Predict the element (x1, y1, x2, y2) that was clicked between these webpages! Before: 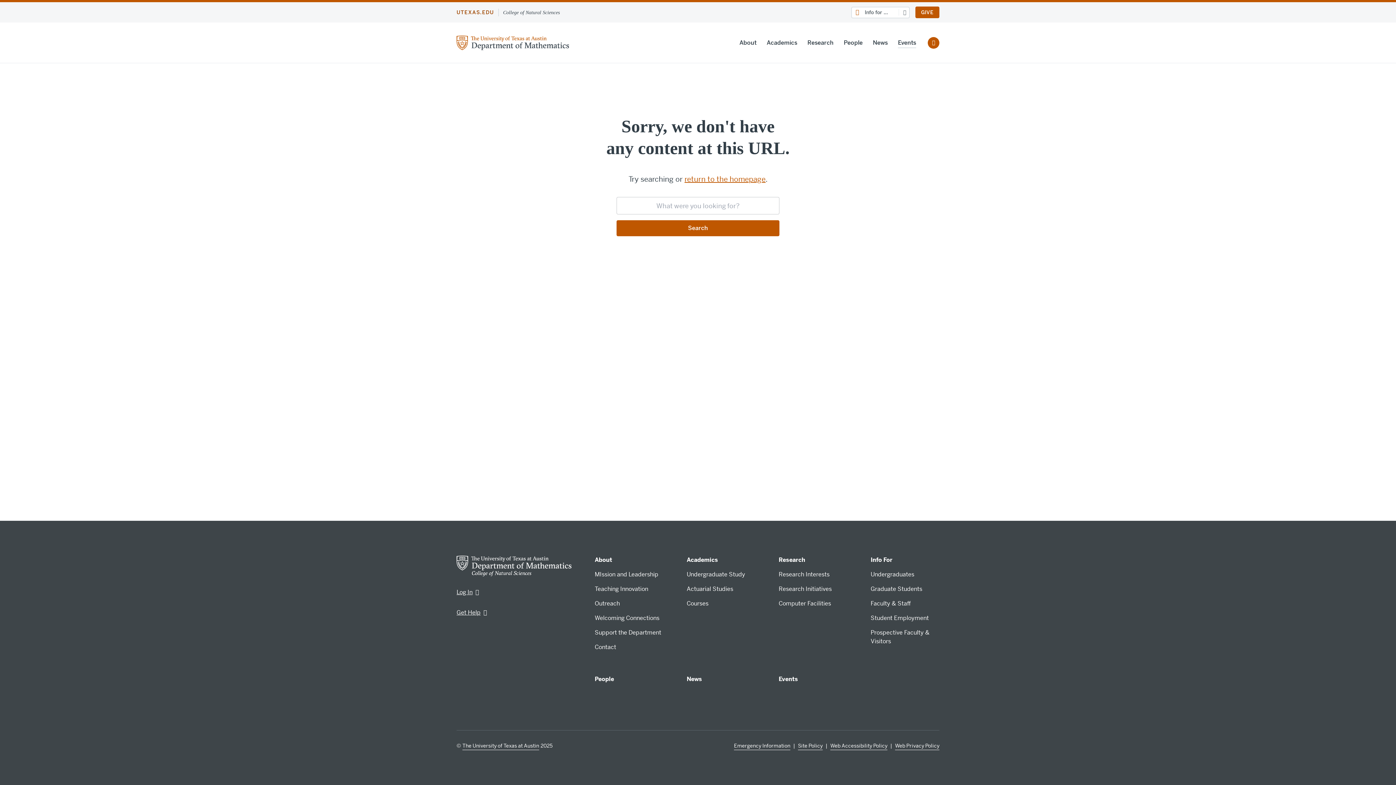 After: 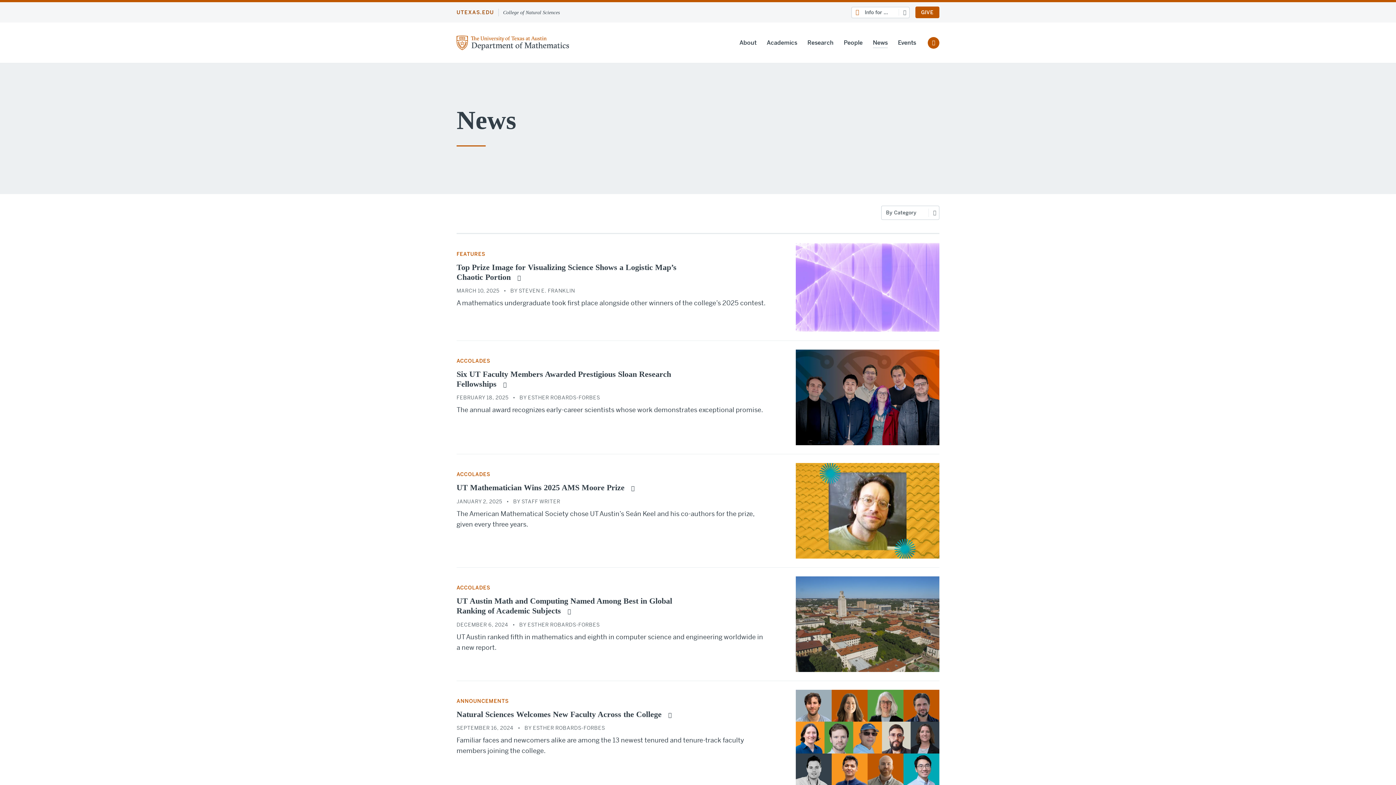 Action: bbox: (686, 675, 702, 683) label: News